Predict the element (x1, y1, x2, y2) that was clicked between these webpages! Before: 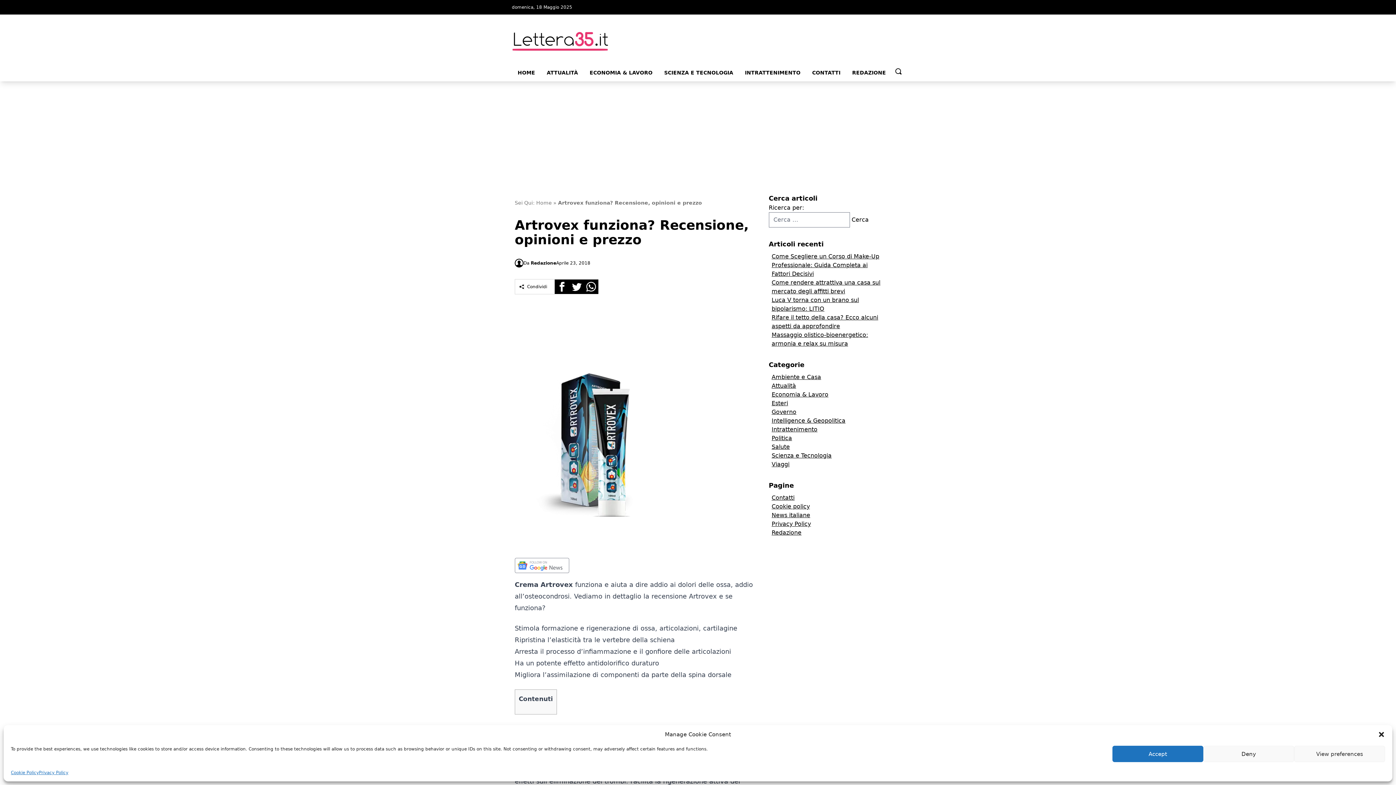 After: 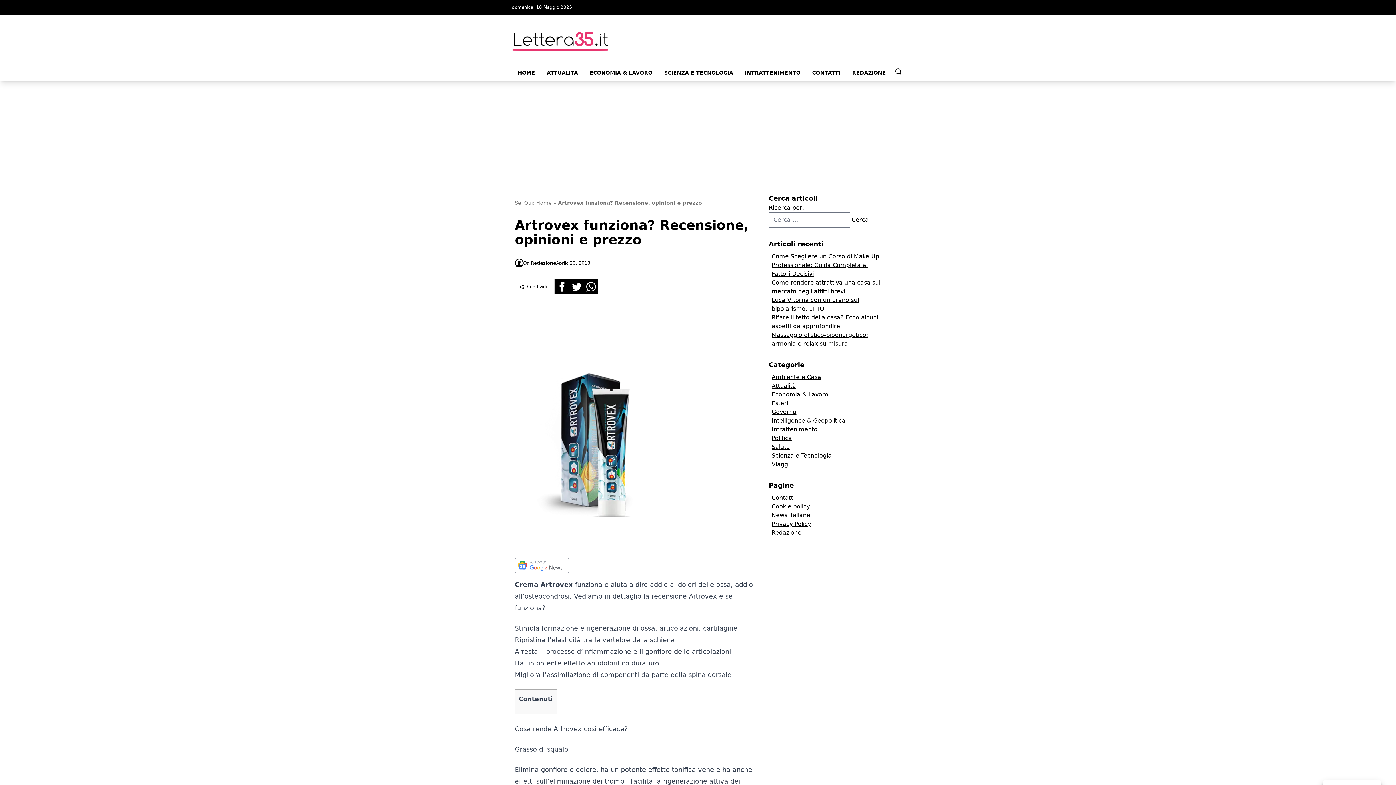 Action: bbox: (1378, 731, 1385, 738) label: Chiudi la finestra di dialogo